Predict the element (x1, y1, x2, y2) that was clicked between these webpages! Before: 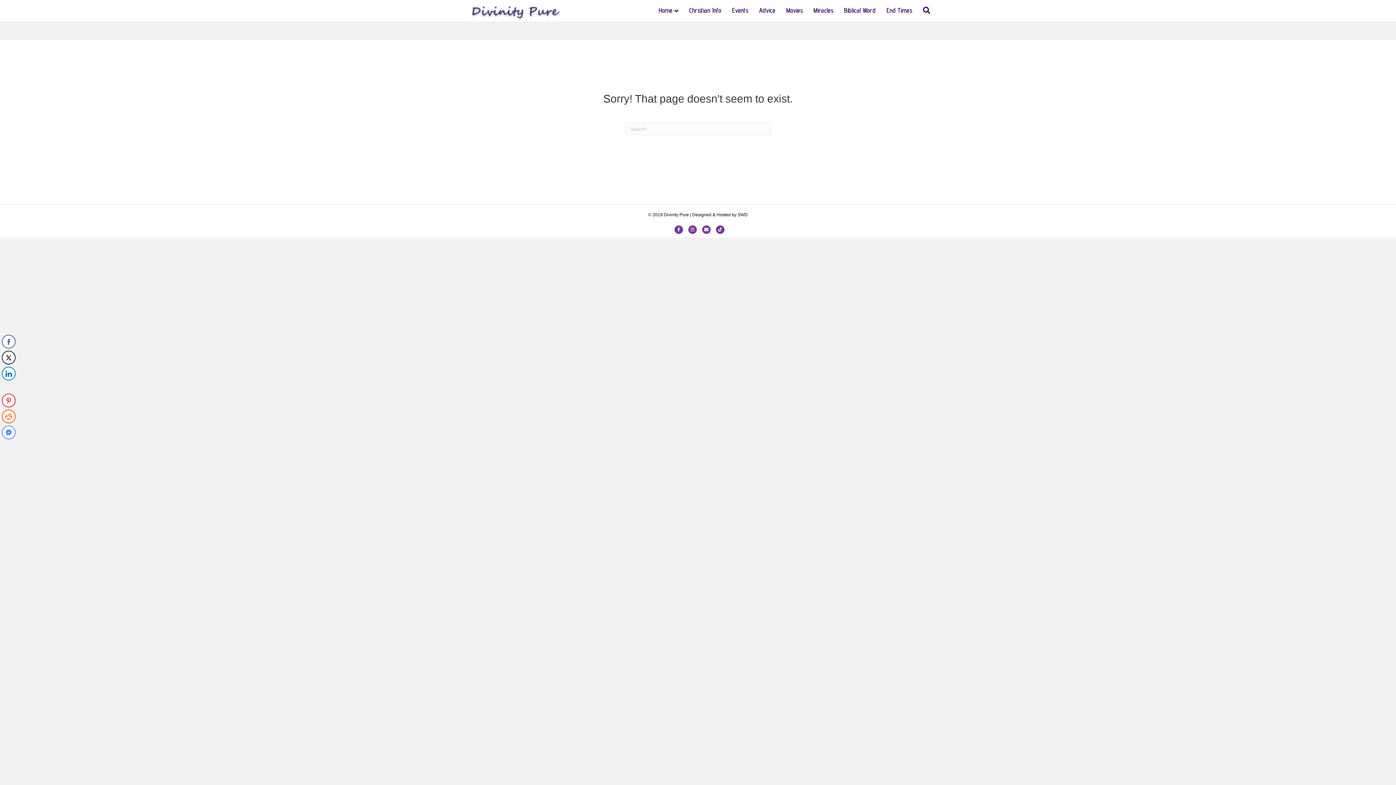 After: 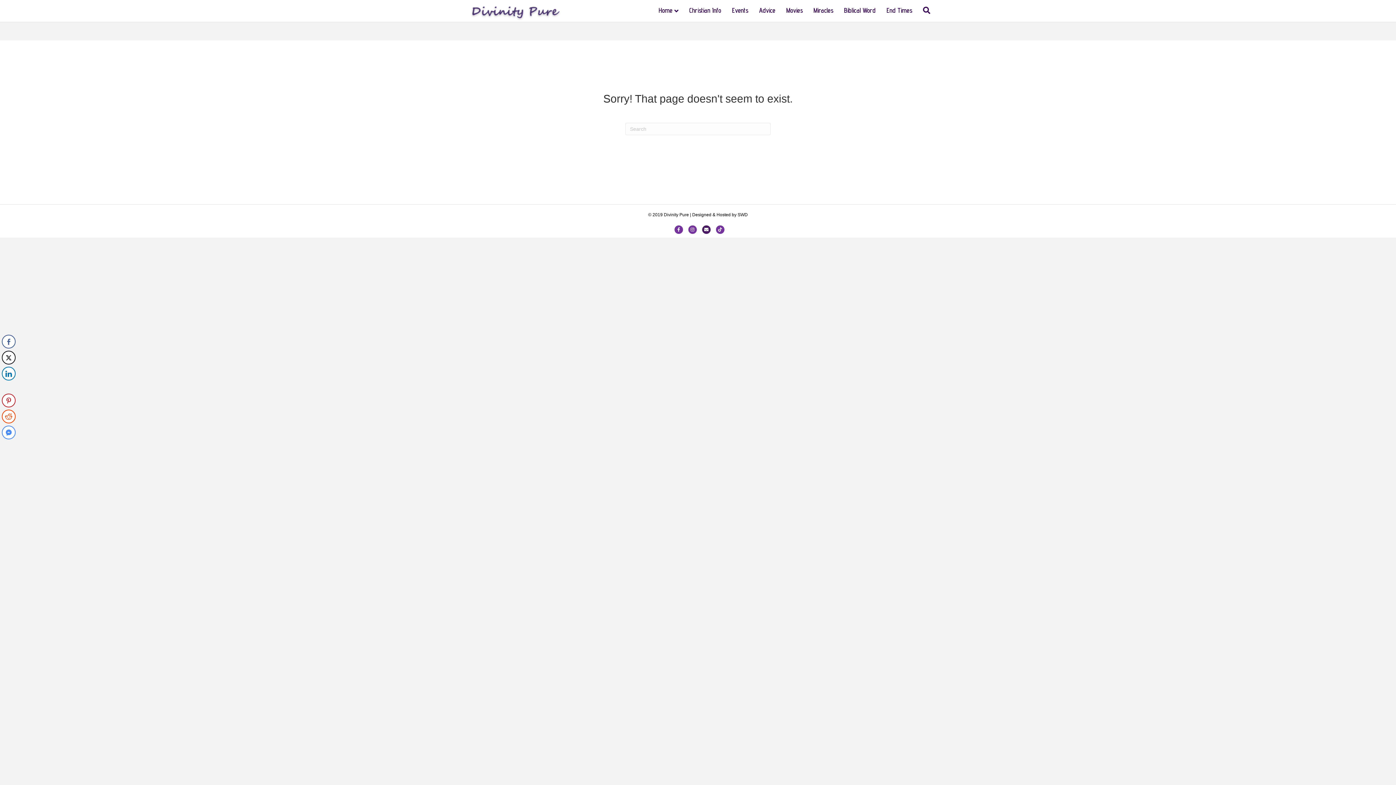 Action: label: Email bbox: (701, 225, 712, 234)